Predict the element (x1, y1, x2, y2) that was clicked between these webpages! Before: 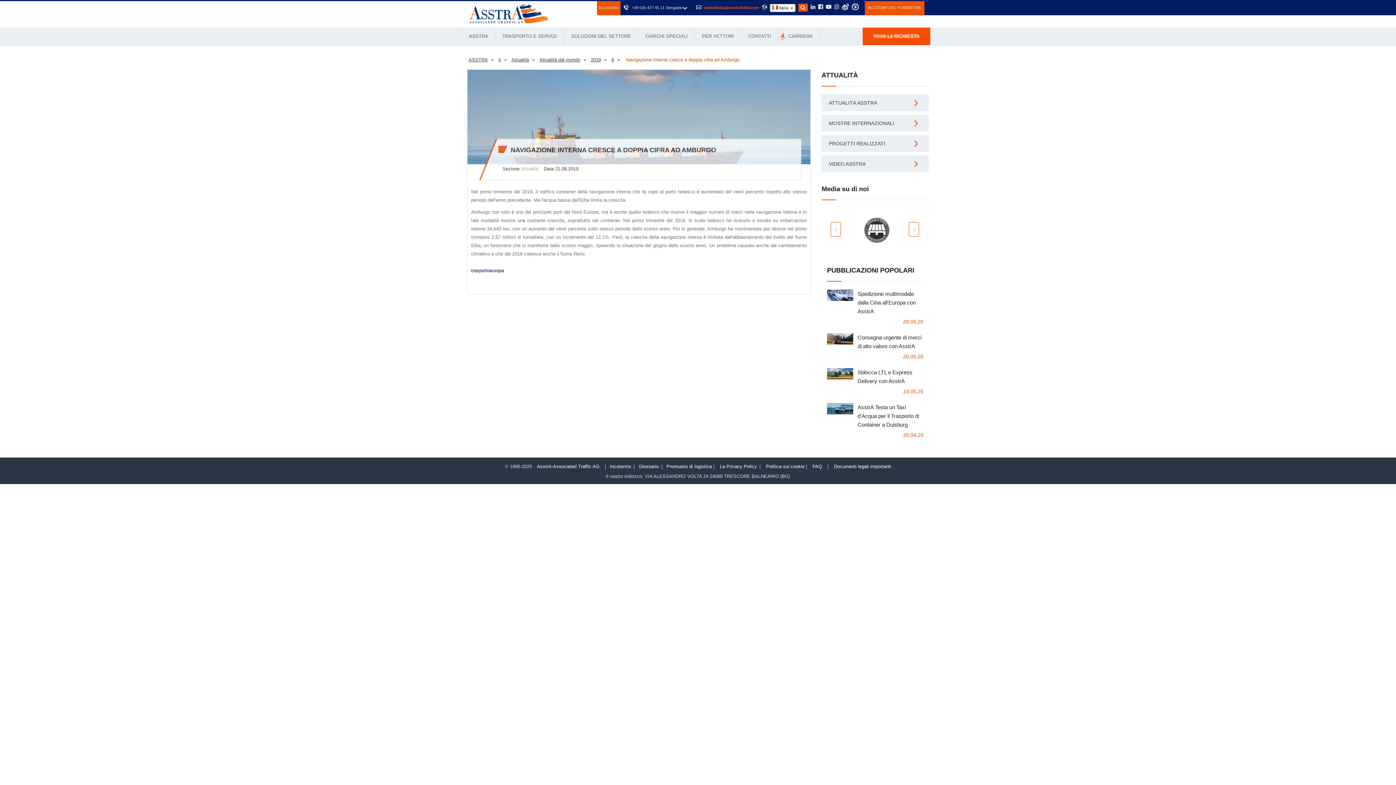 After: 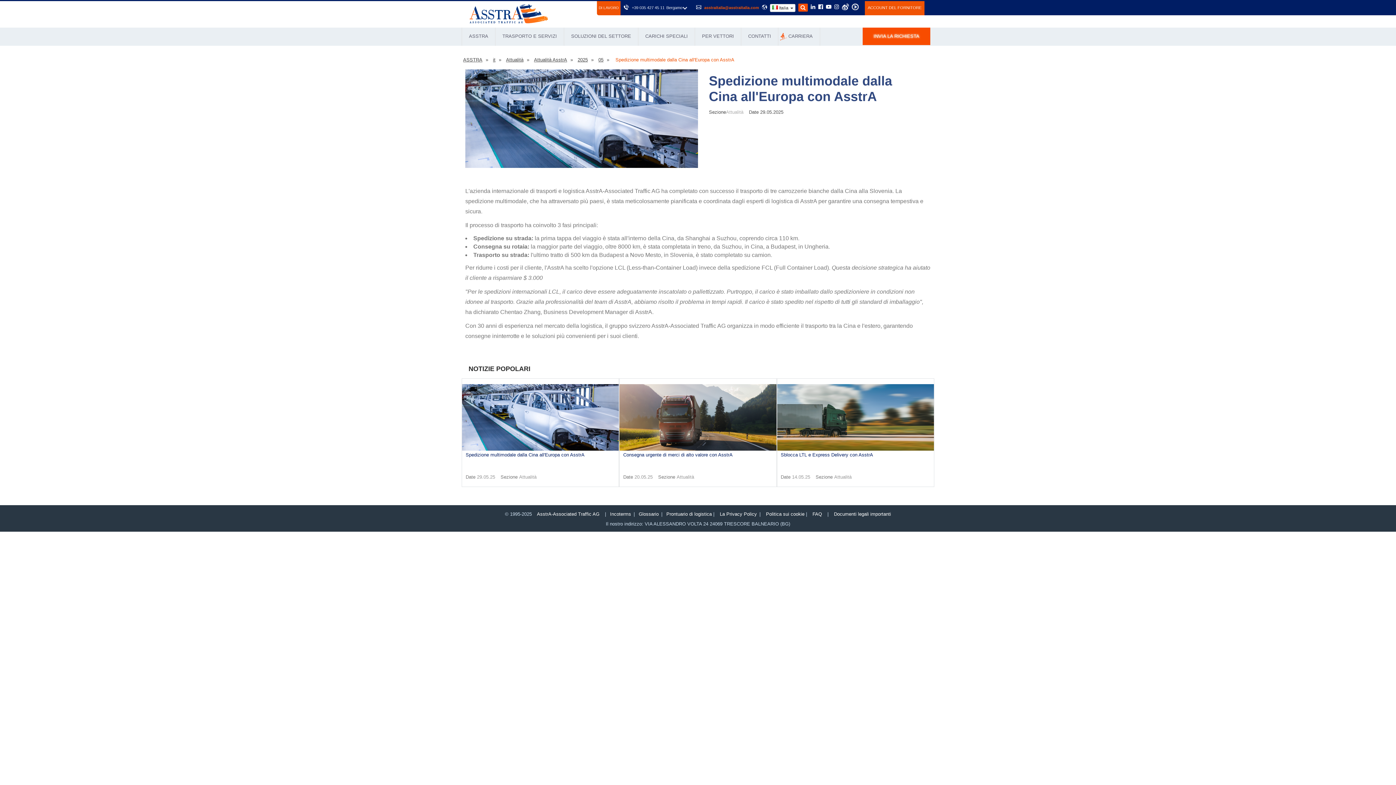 Action: bbox: (857, 290, 916, 314) label: Spedizione multimodale dalla Cina all'Europa con AsstrA